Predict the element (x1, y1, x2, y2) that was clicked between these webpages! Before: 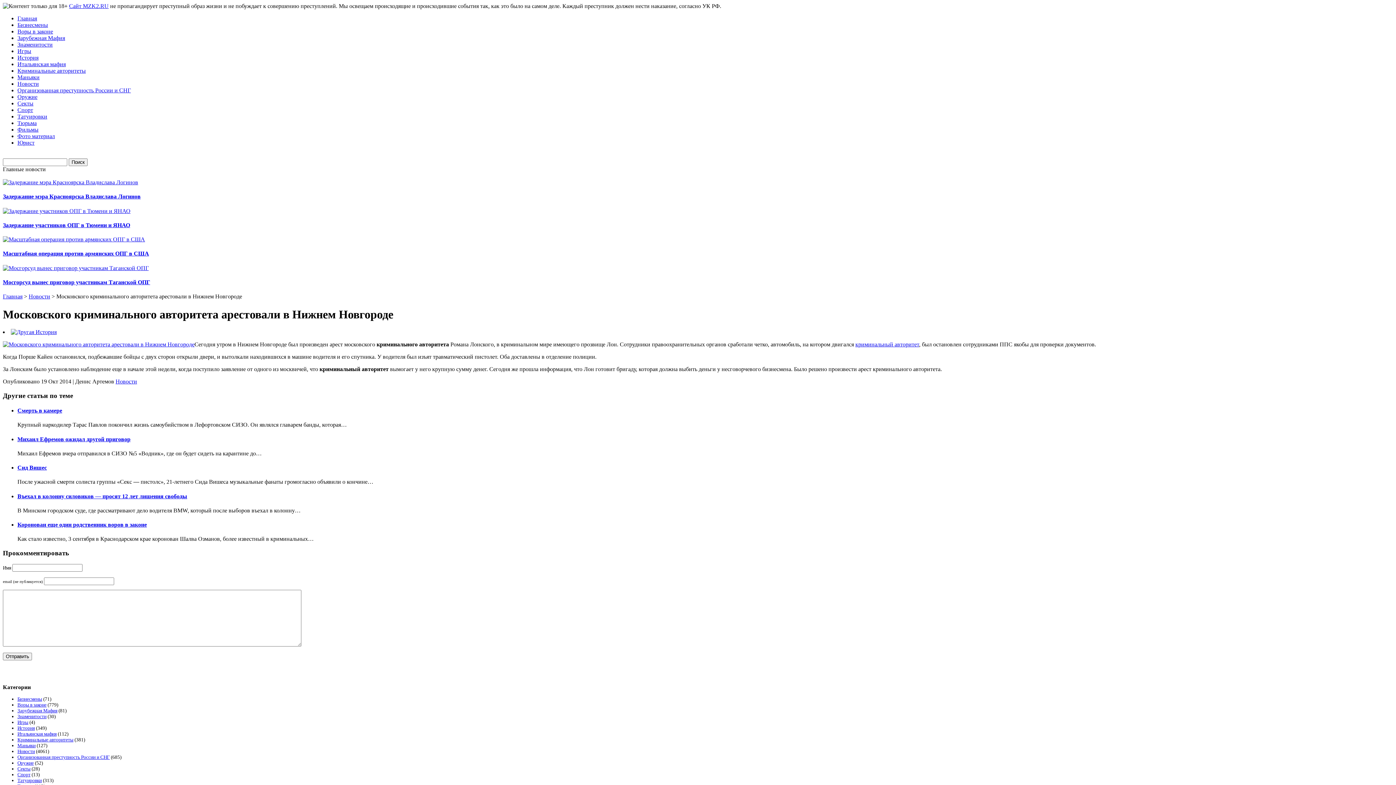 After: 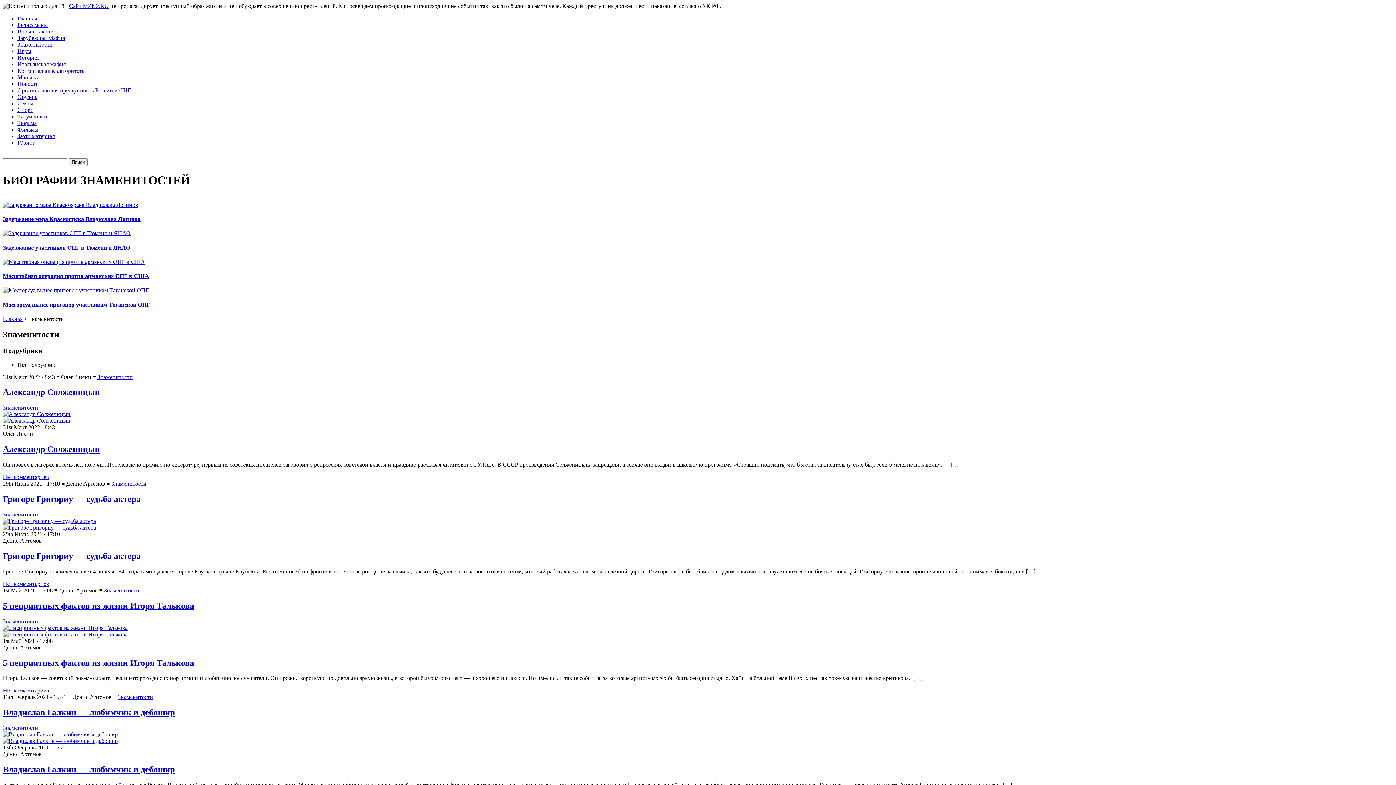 Action: bbox: (17, 714, 46, 719) label: Знаменитости